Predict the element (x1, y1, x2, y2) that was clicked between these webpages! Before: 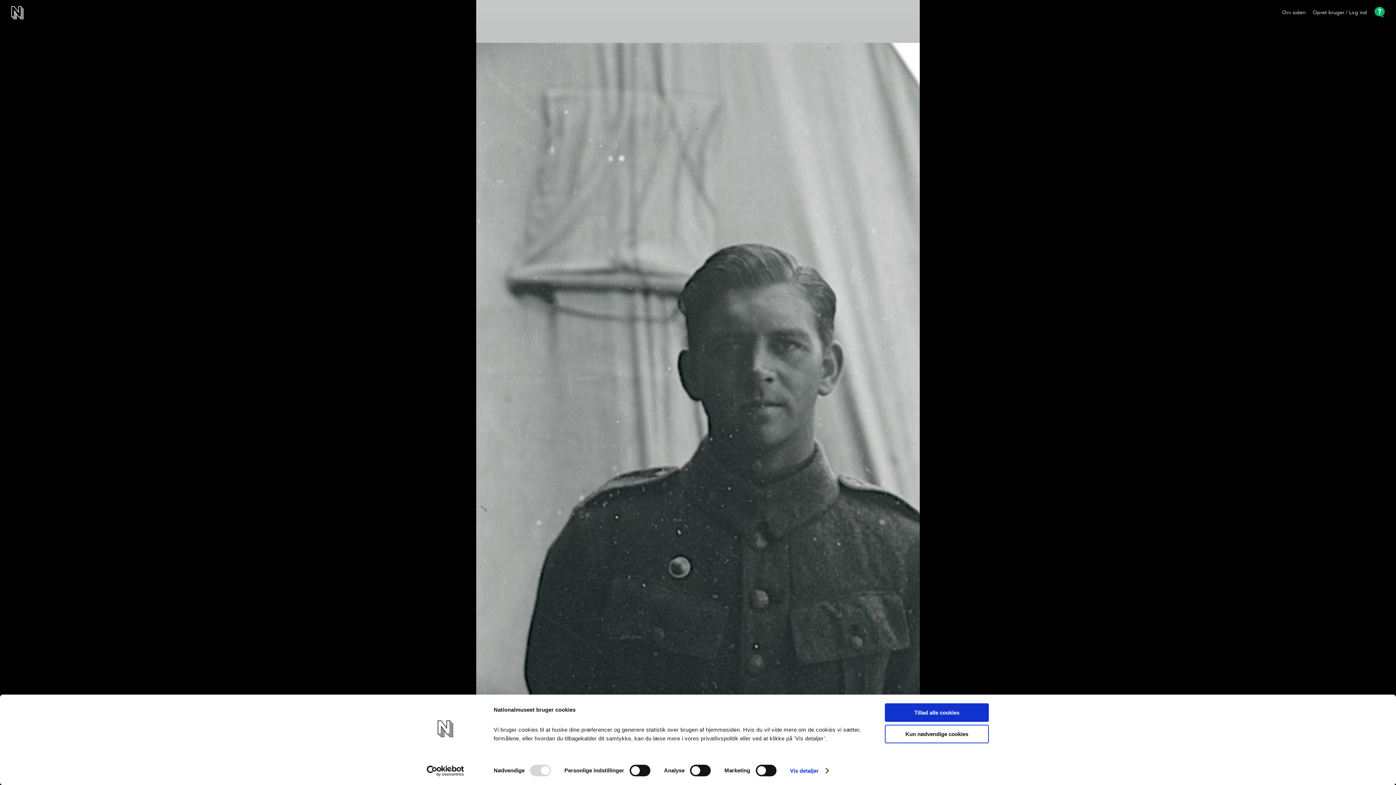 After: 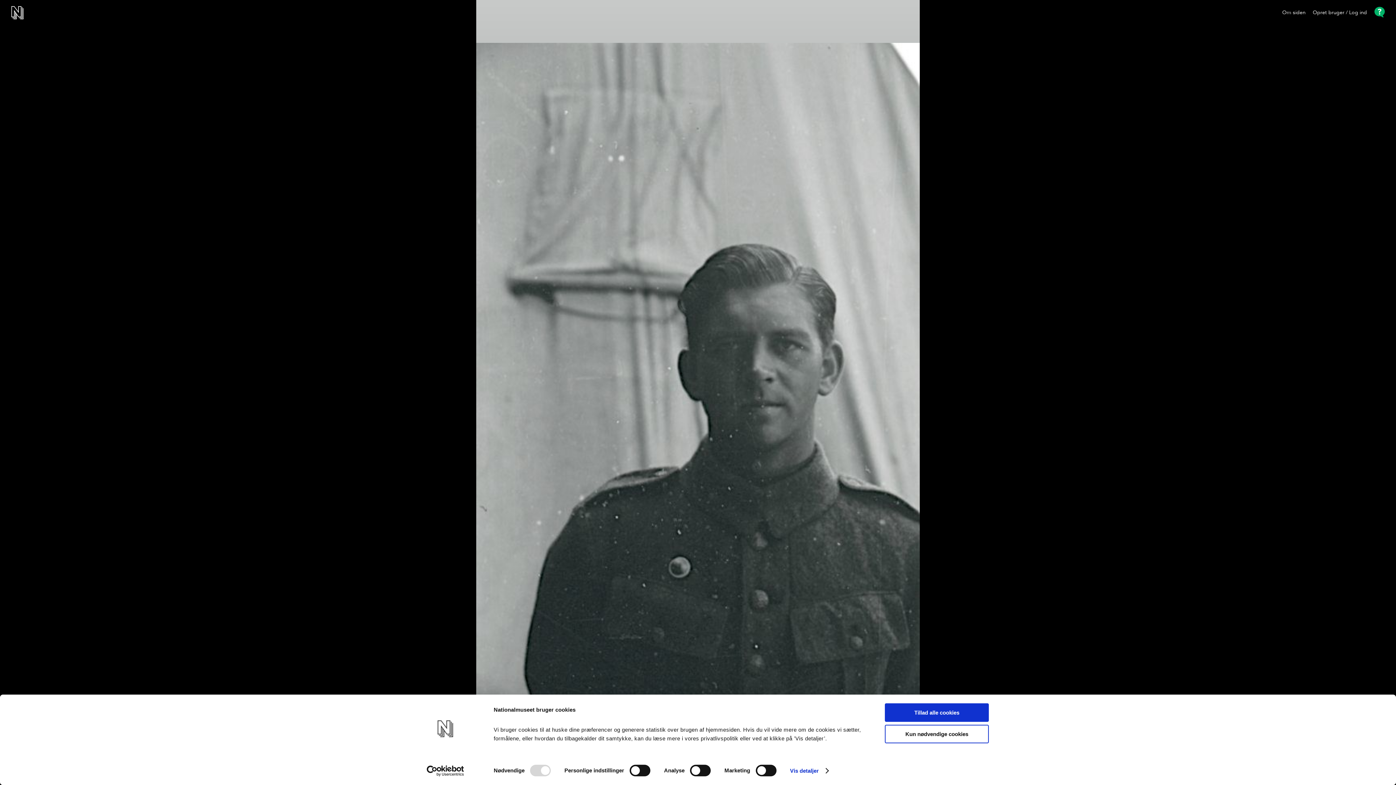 Action: bbox: (1374, 6, 1385, 19)